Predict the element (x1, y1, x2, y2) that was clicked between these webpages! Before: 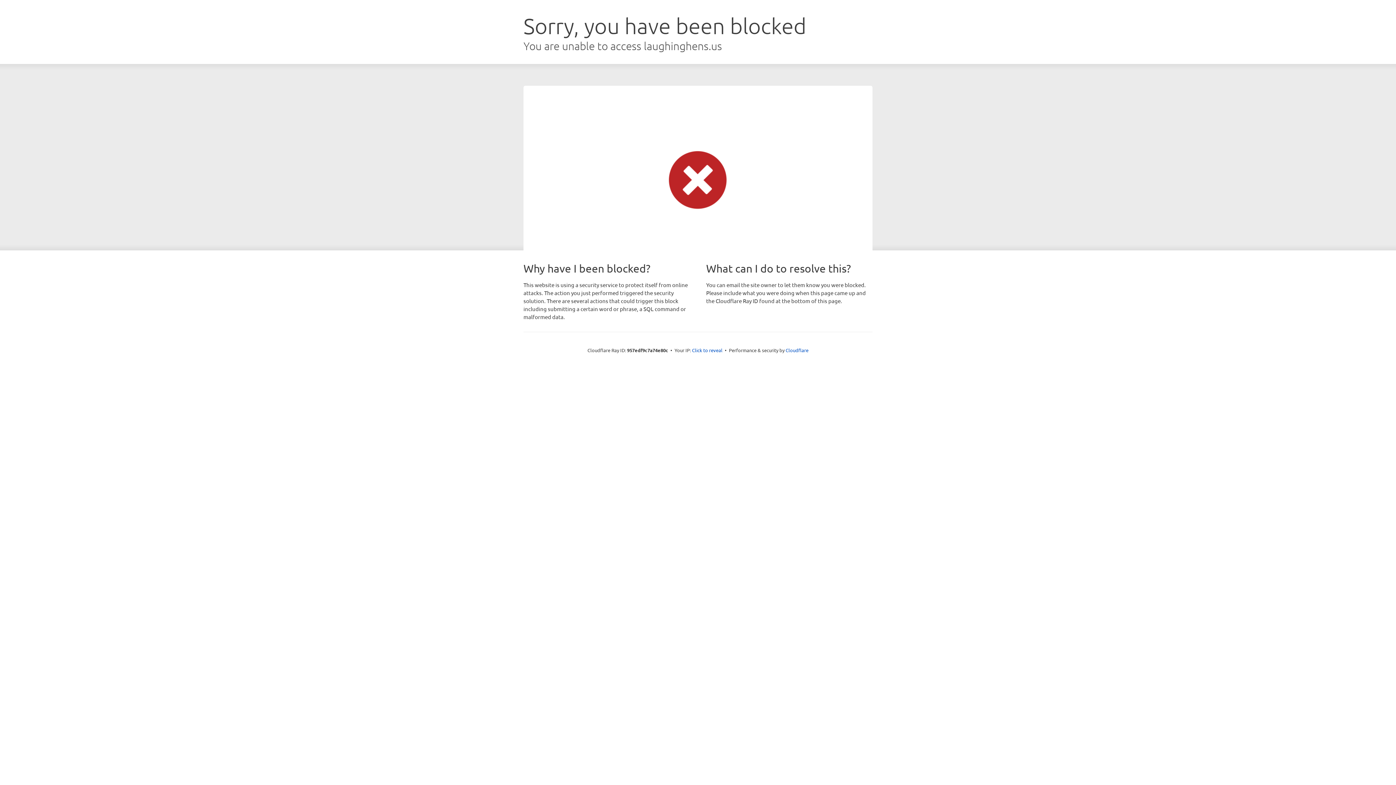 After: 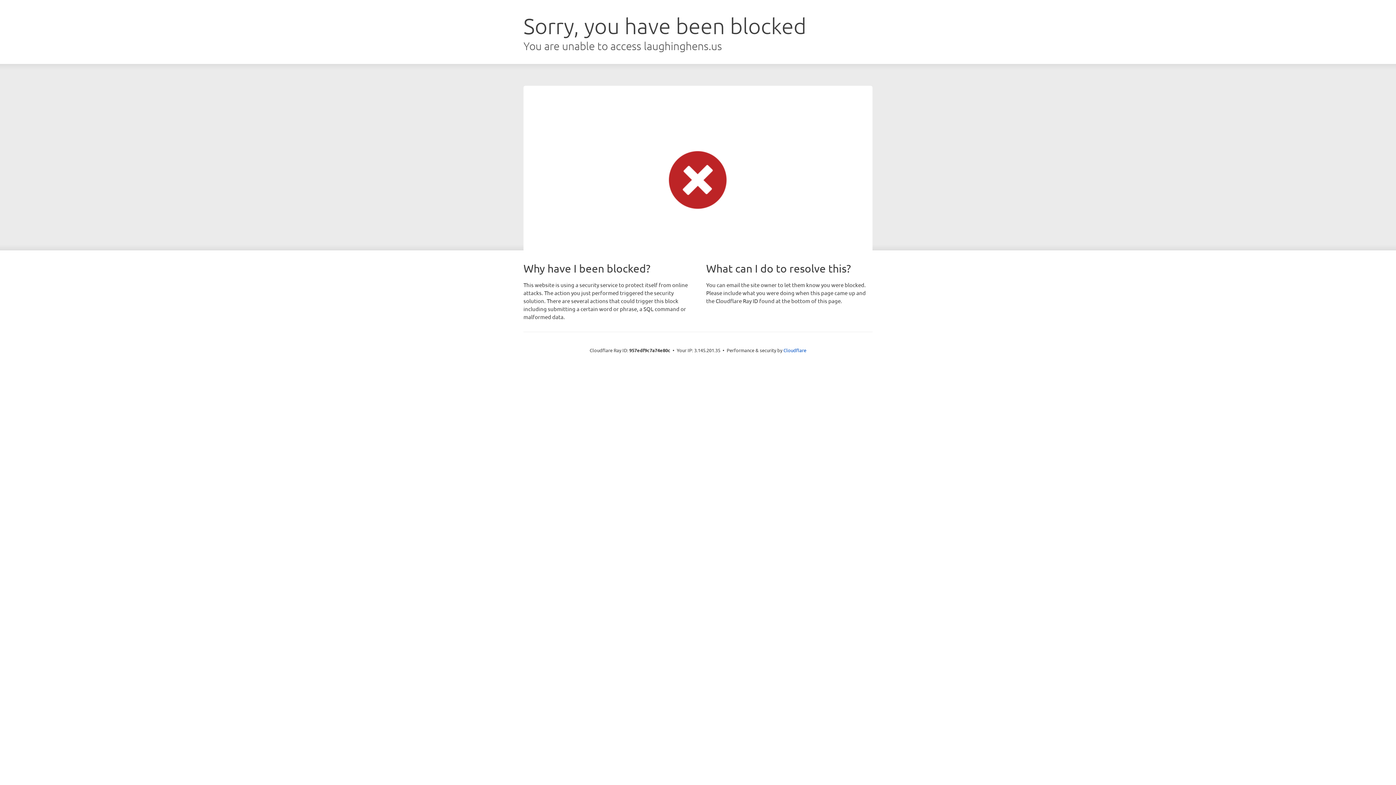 Action: label: Click to reveal bbox: (692, 346, 722, 353)